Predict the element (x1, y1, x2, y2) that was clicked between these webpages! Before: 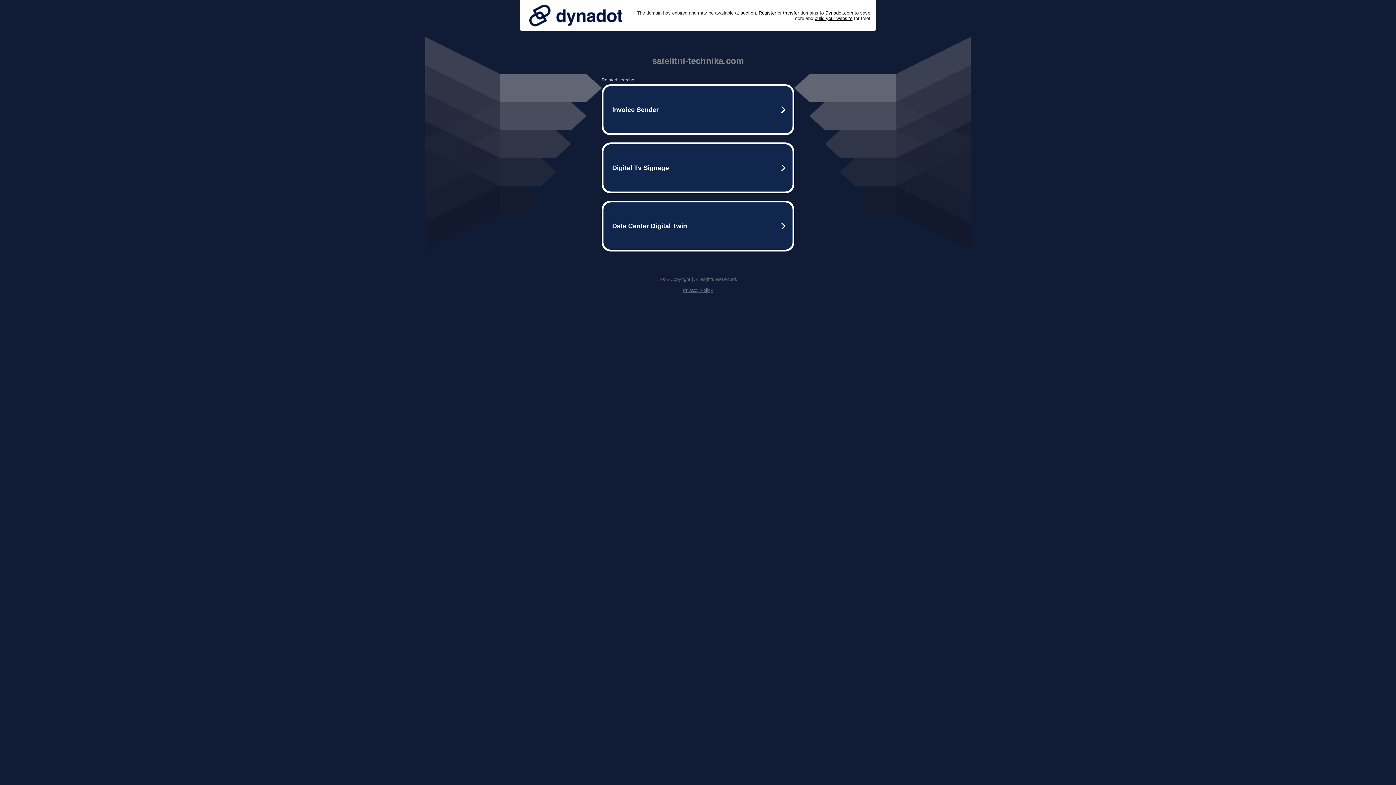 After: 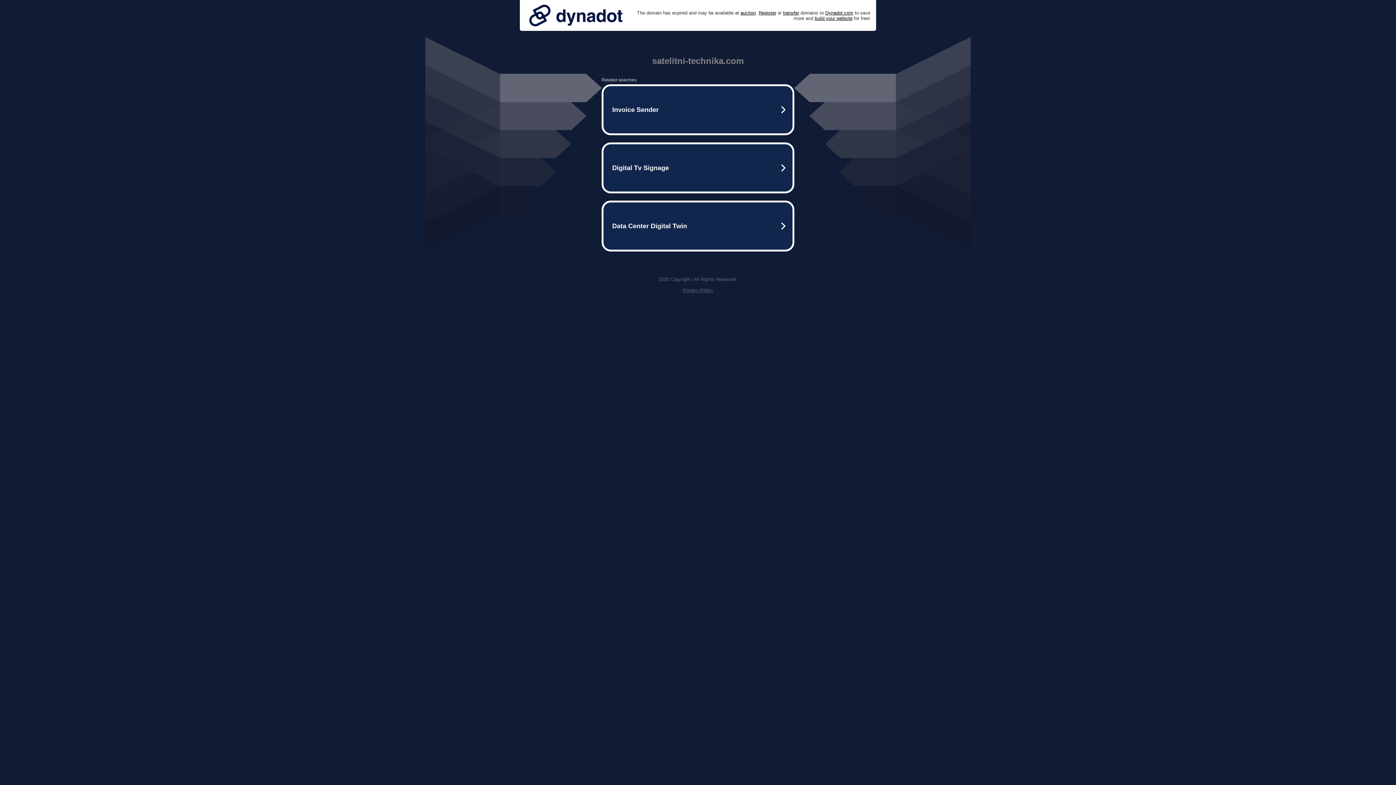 Action: bbox: (682, 287, 713, 293) label: Privacy Policy